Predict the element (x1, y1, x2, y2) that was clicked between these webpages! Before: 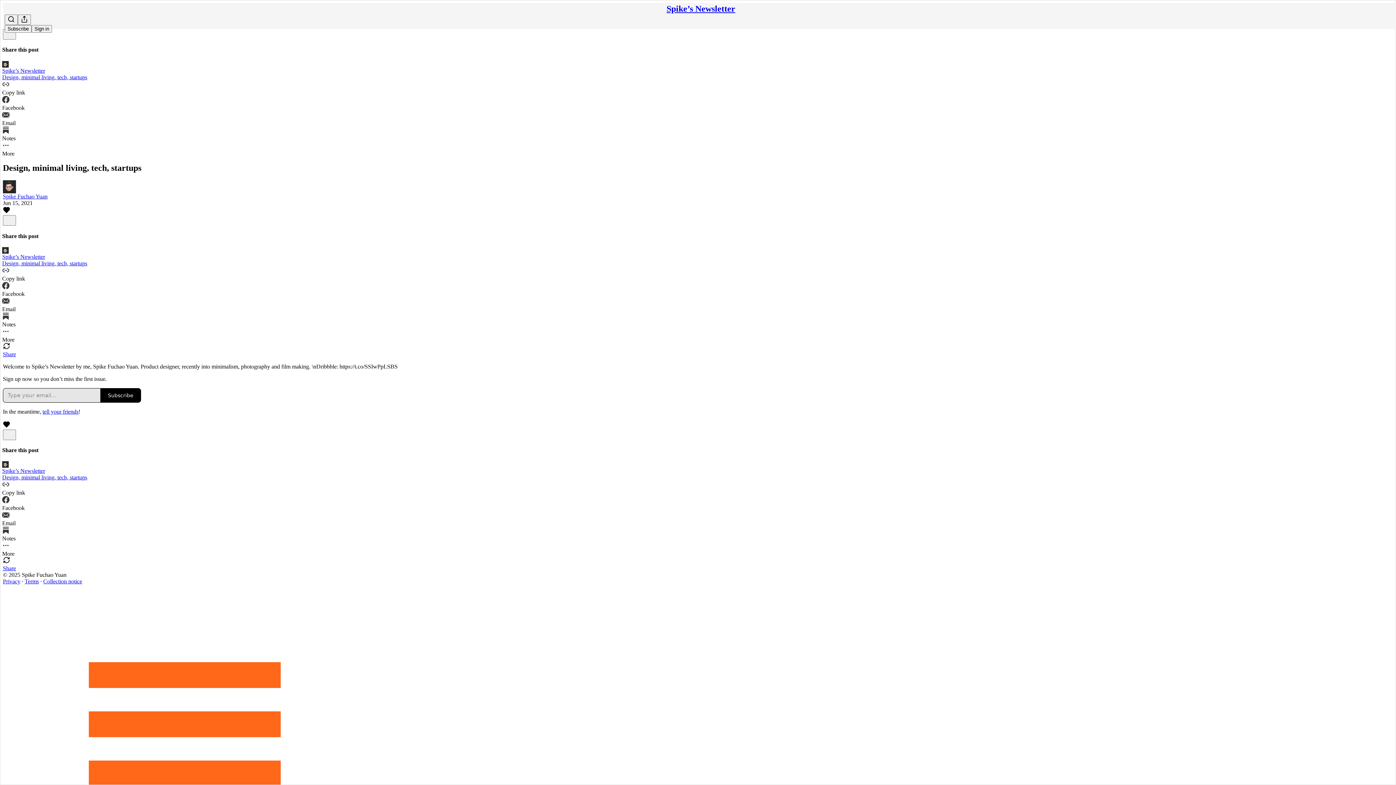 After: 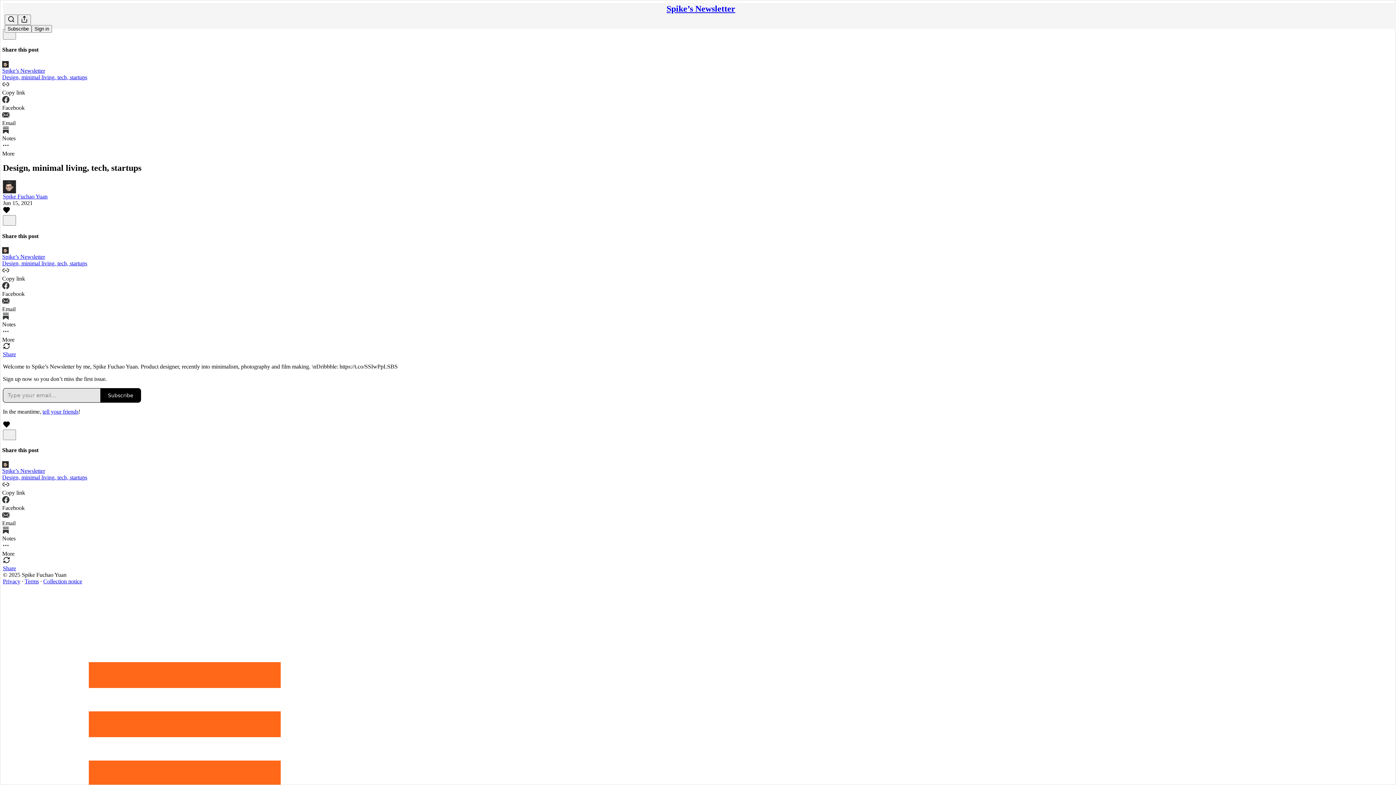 Action: bbox: (42, 408, 78, 414) label: tell your friends